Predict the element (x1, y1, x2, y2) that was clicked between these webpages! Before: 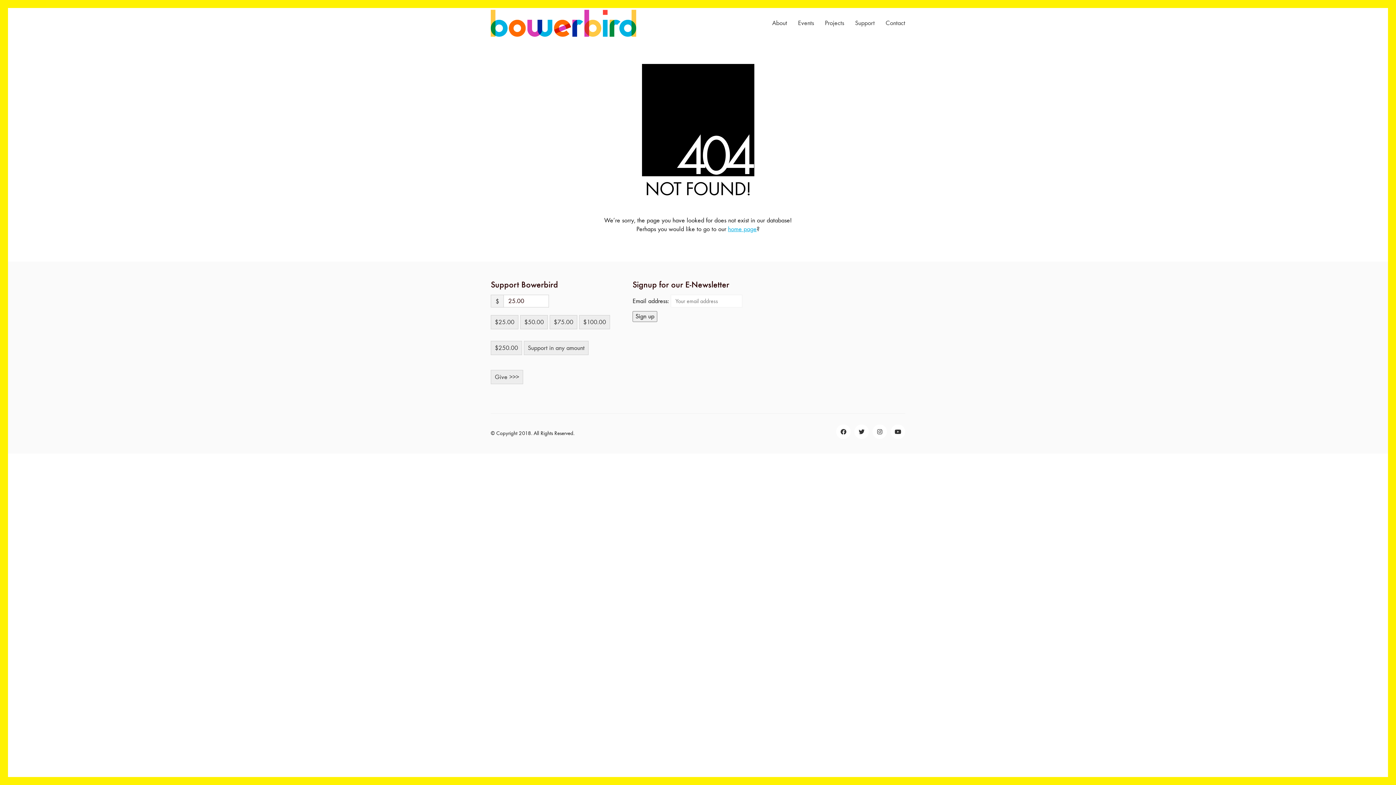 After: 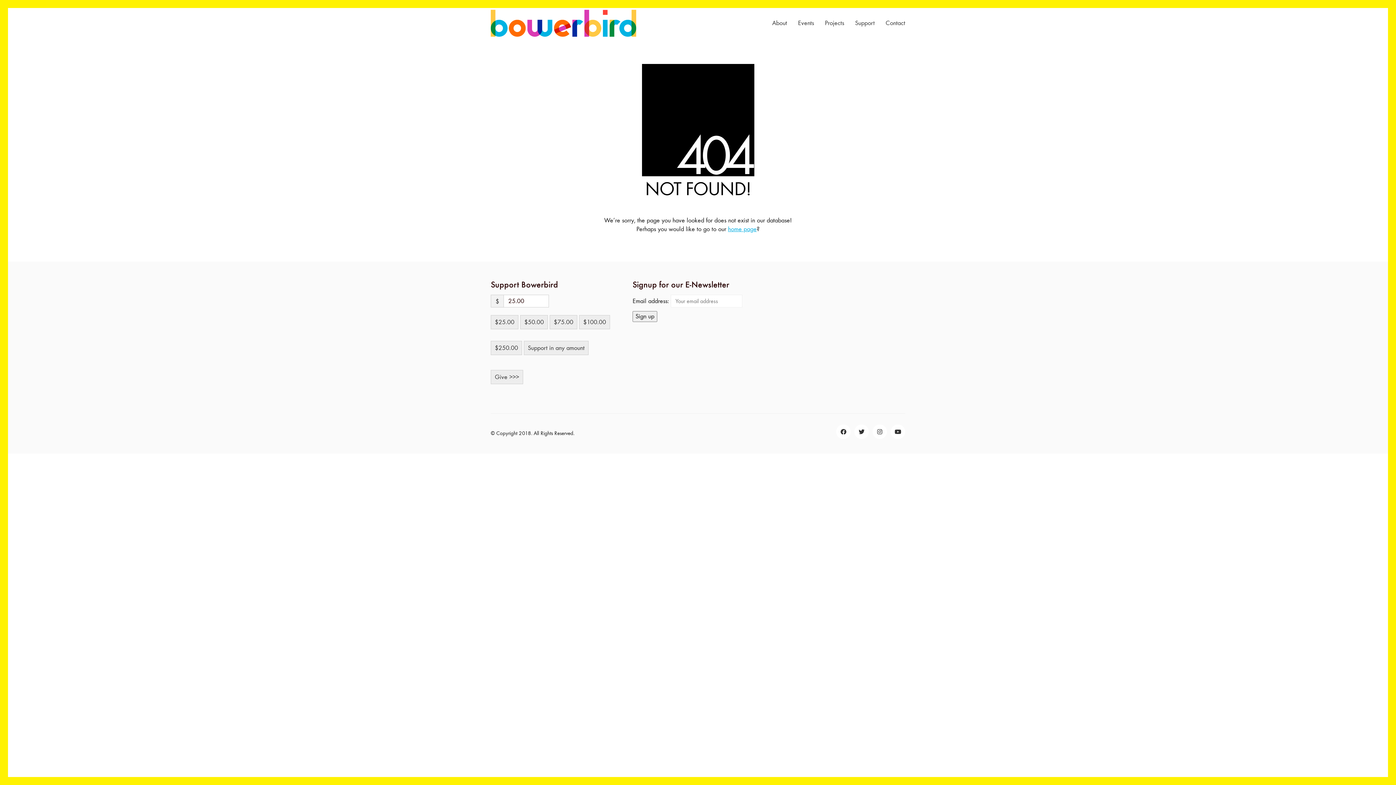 Action: bbox: (872, 424, 887, 439) label: Instagram